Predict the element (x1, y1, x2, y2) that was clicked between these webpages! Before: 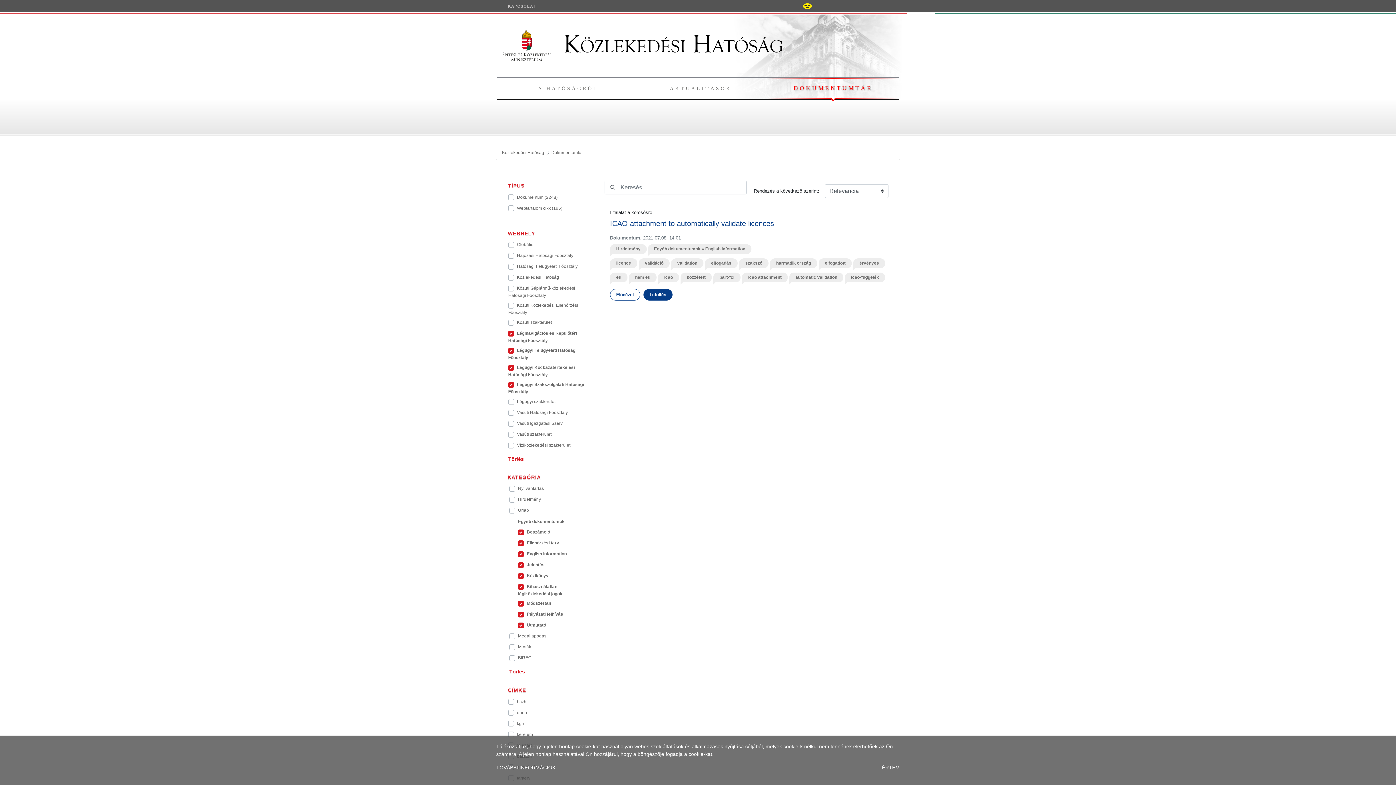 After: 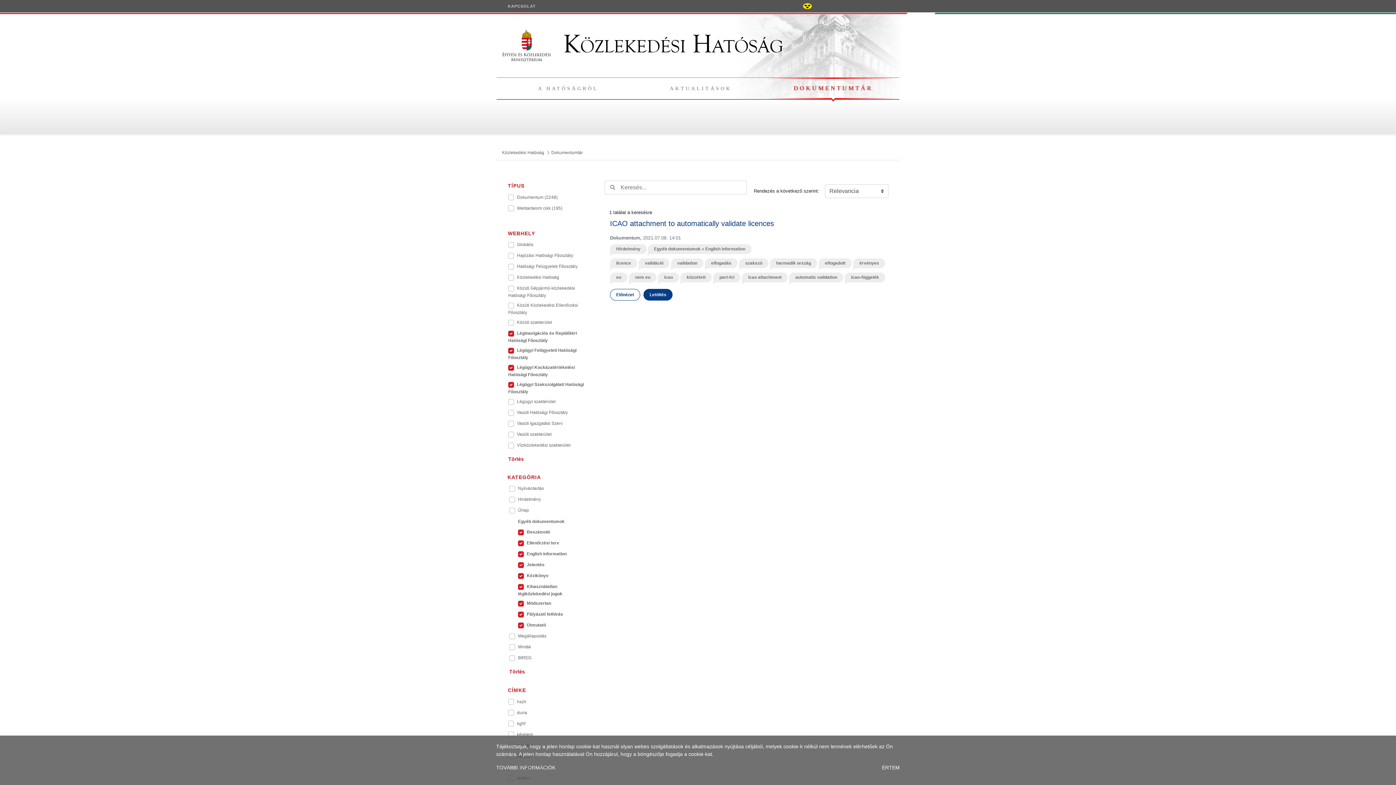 Action: label: validation bbox: (671, 258, 703, 268)